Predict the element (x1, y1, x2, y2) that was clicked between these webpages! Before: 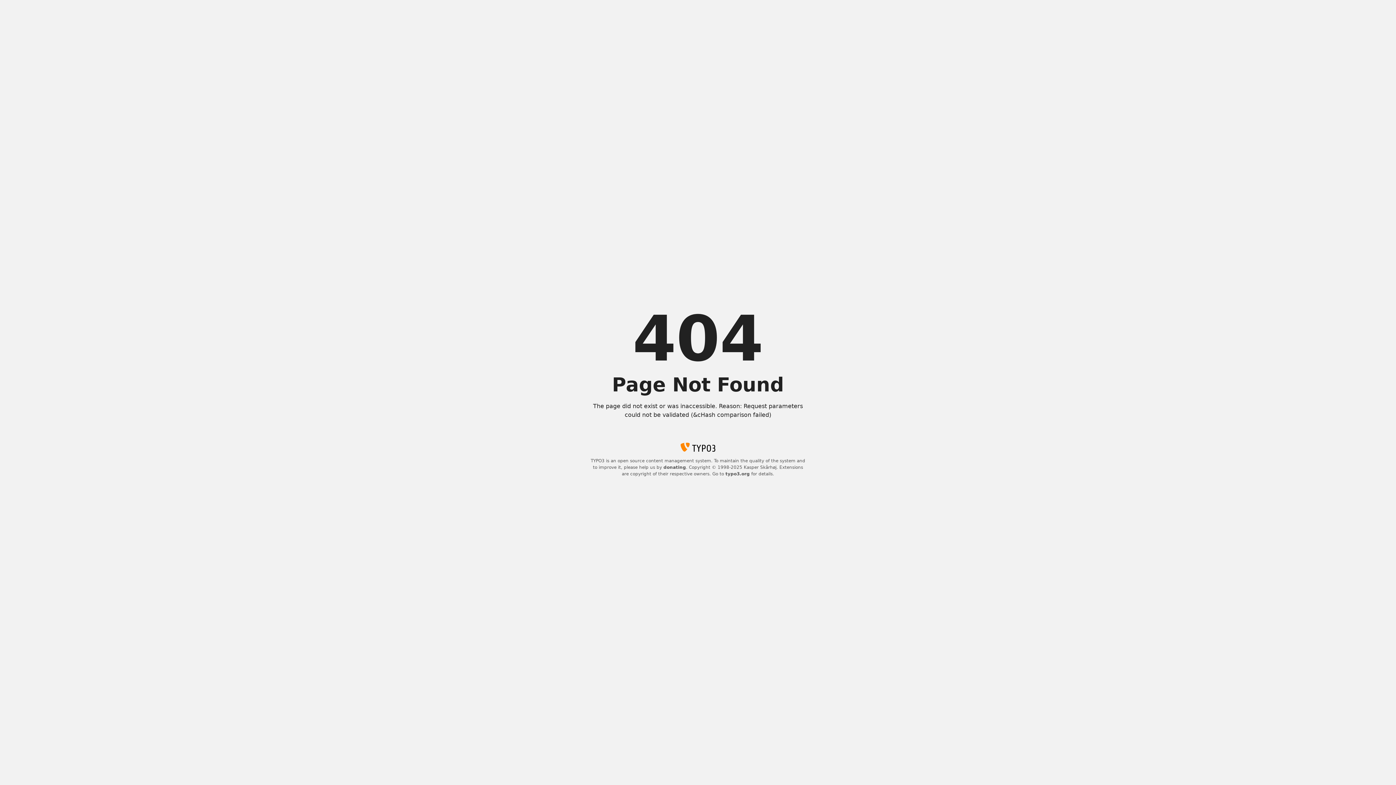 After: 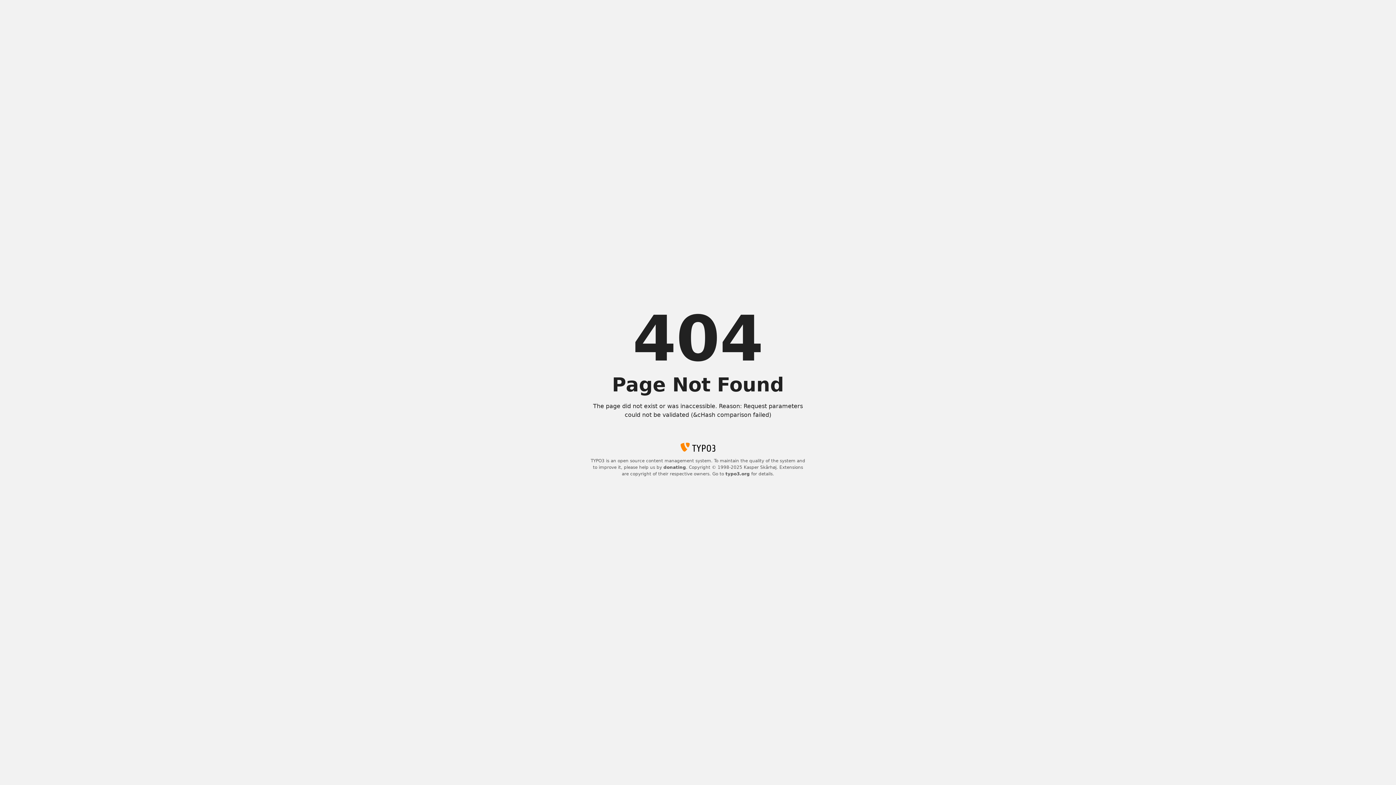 Action: label: typo3.org bbox: (725, 471, 750, 476)